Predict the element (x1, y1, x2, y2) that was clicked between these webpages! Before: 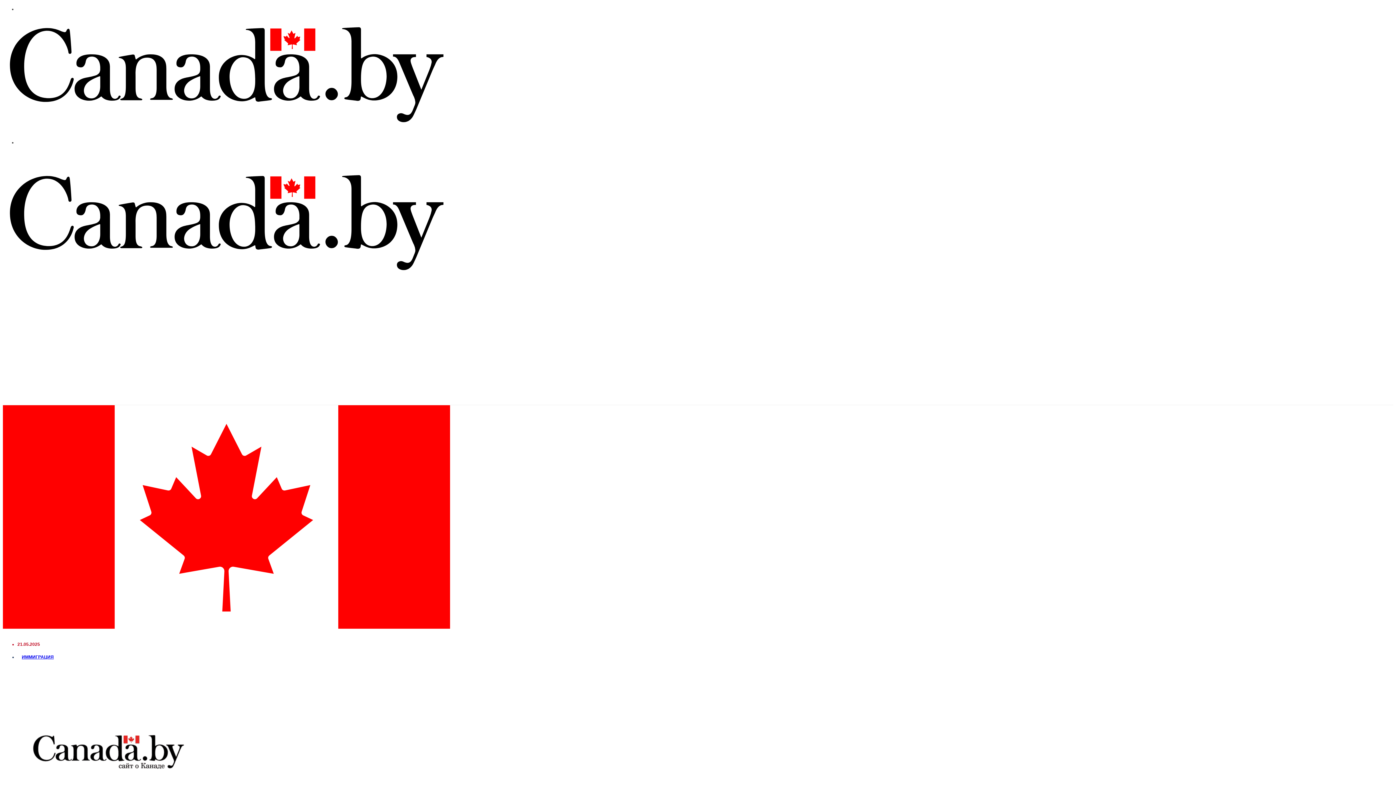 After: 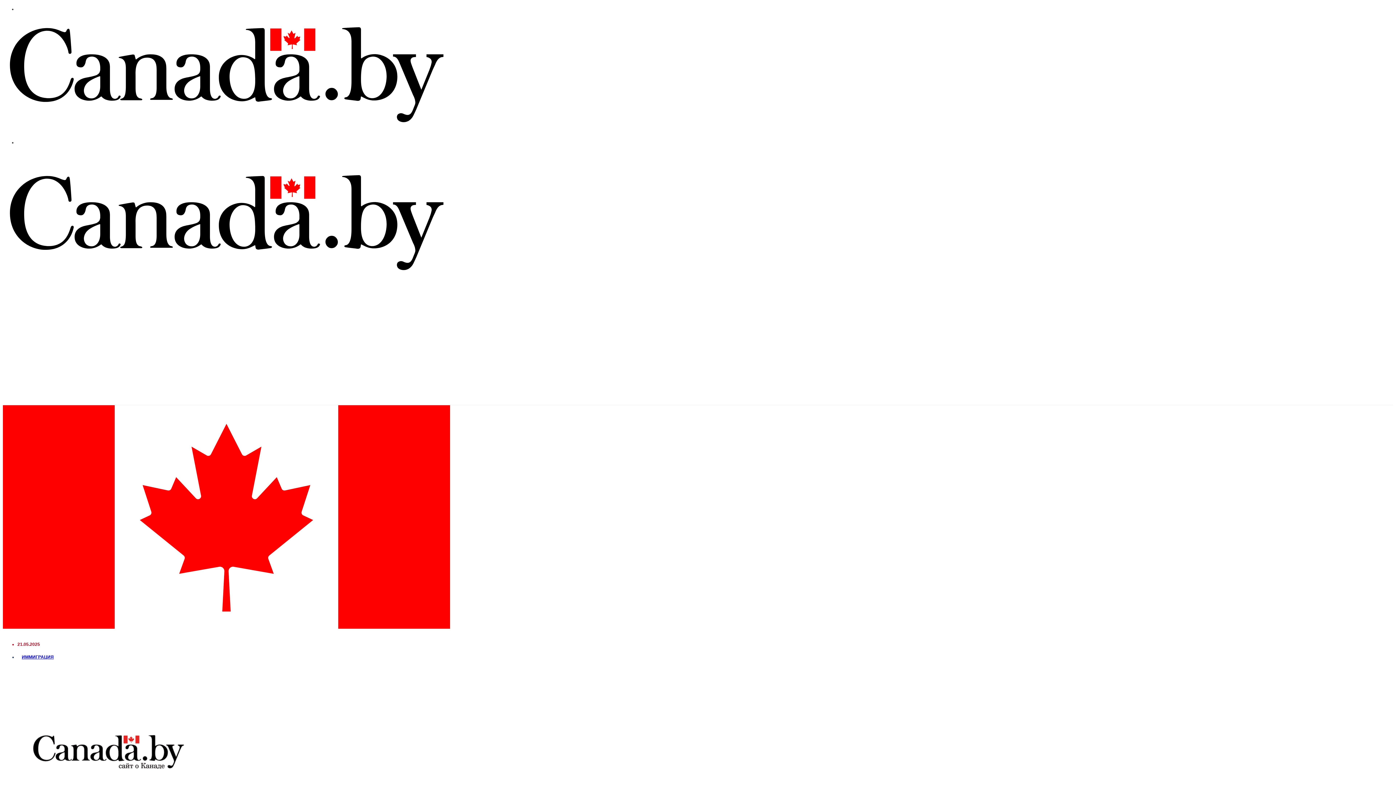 Action: label: ИММИГРАЦИЯ bbox: (17, 649, 58, 665)